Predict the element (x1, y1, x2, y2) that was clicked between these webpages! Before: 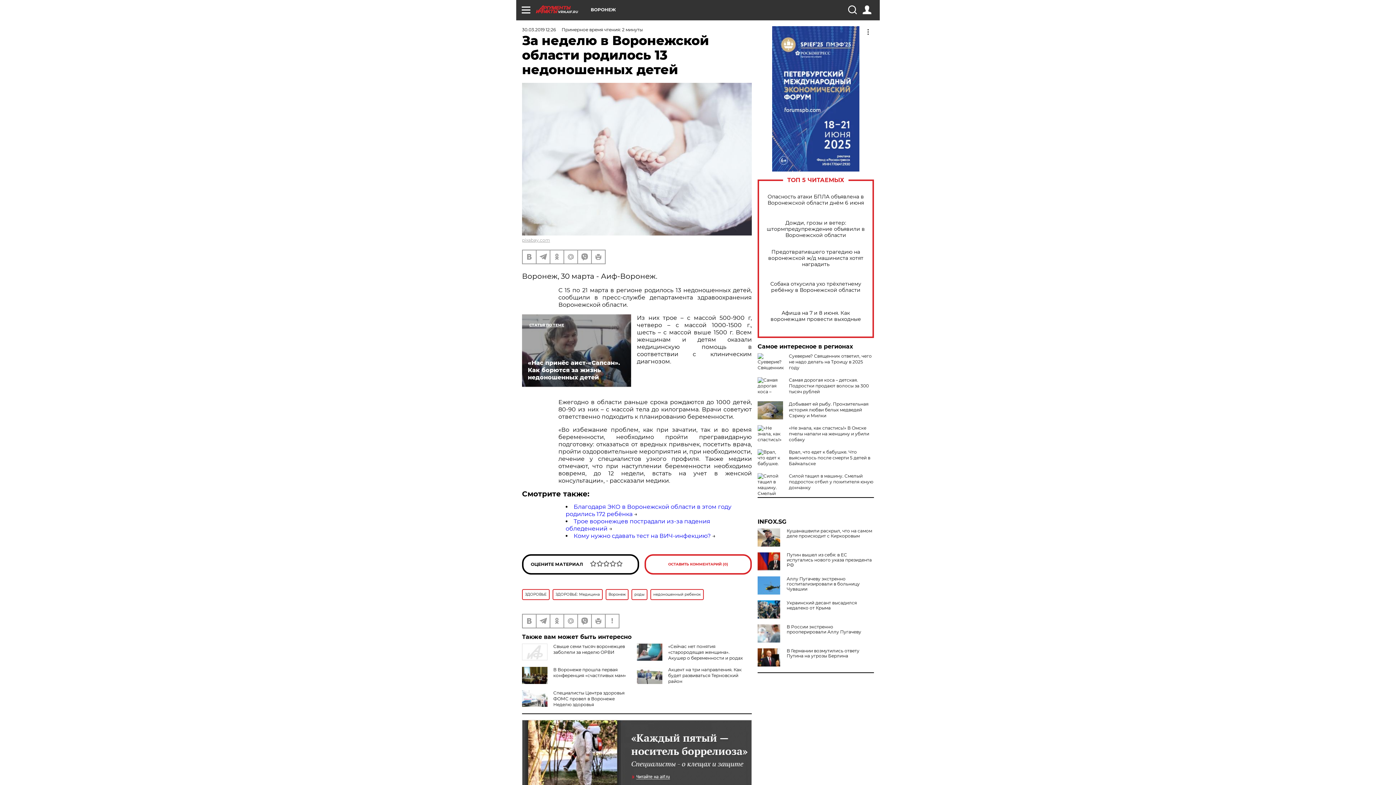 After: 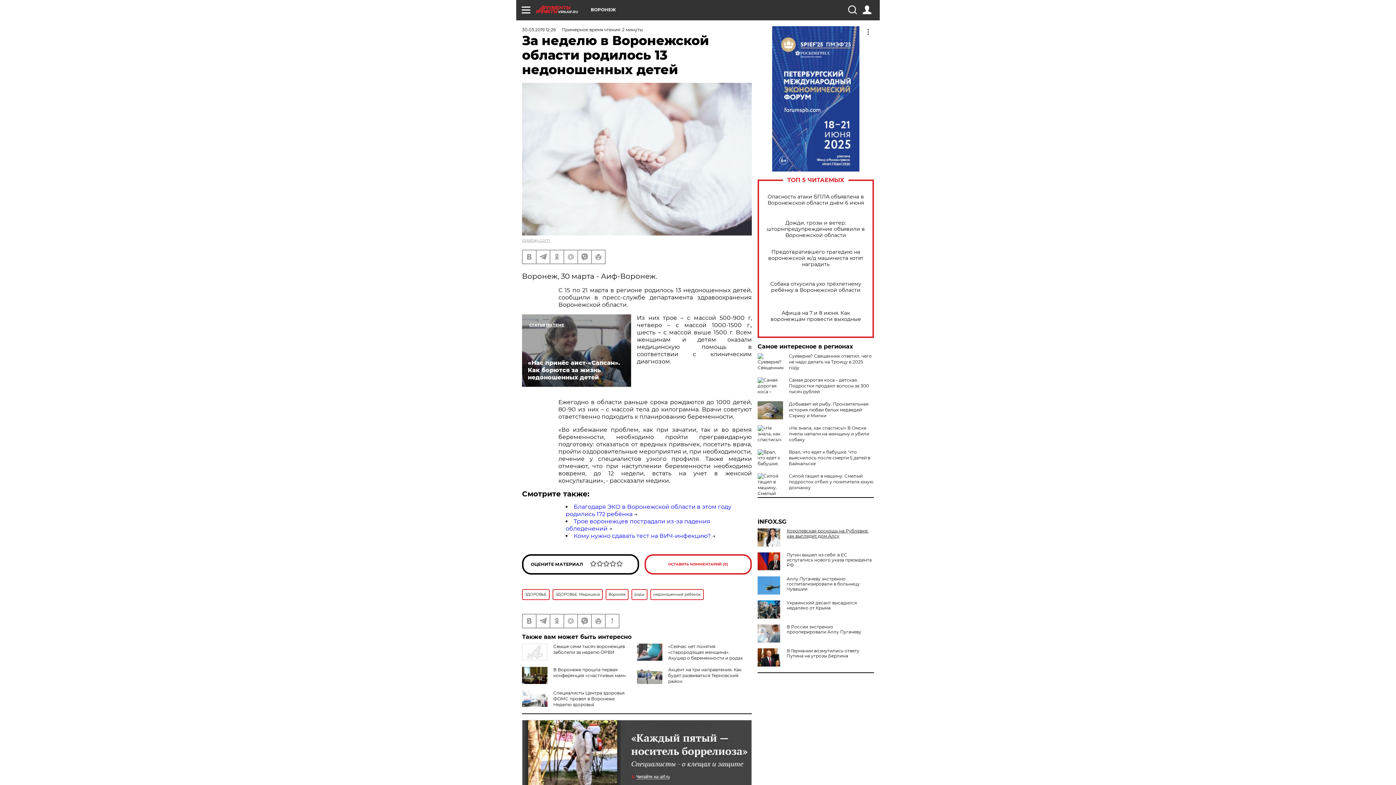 Action: bbox: (757, 528, 874, 538) label: Кушанашвили раскрыл, что на самом деле происходит с Киркоровым